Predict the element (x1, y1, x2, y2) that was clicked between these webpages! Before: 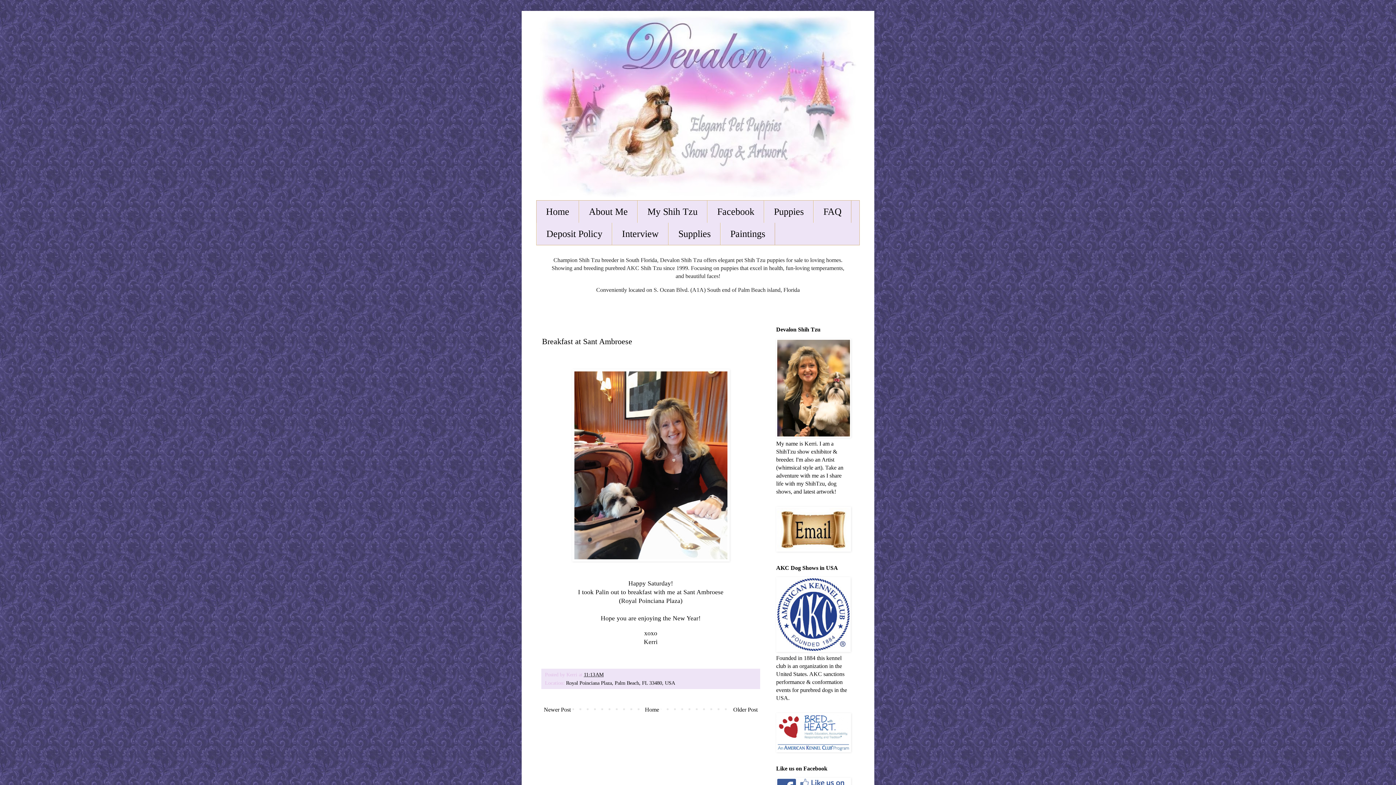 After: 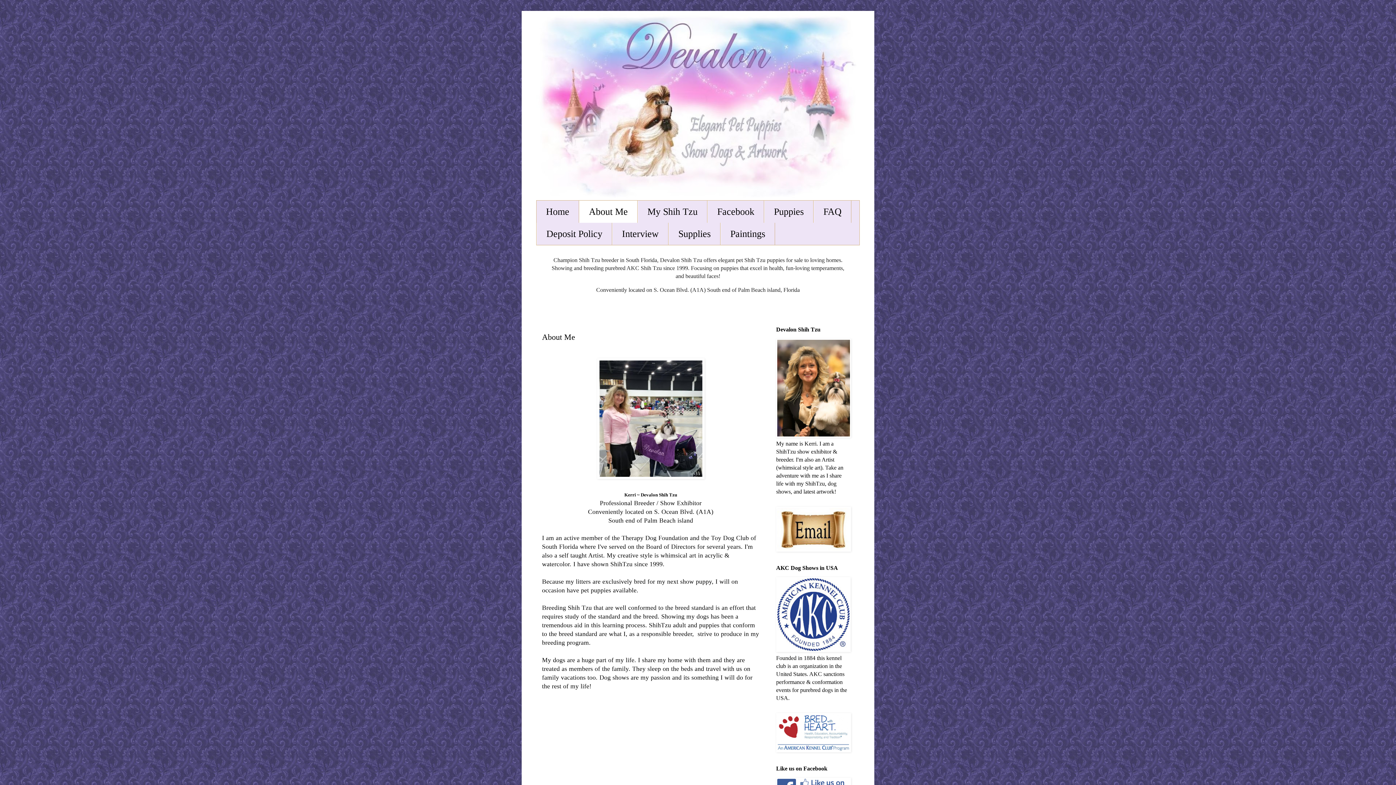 Action: label: About Me bbox: (579, 200, 637, 222)